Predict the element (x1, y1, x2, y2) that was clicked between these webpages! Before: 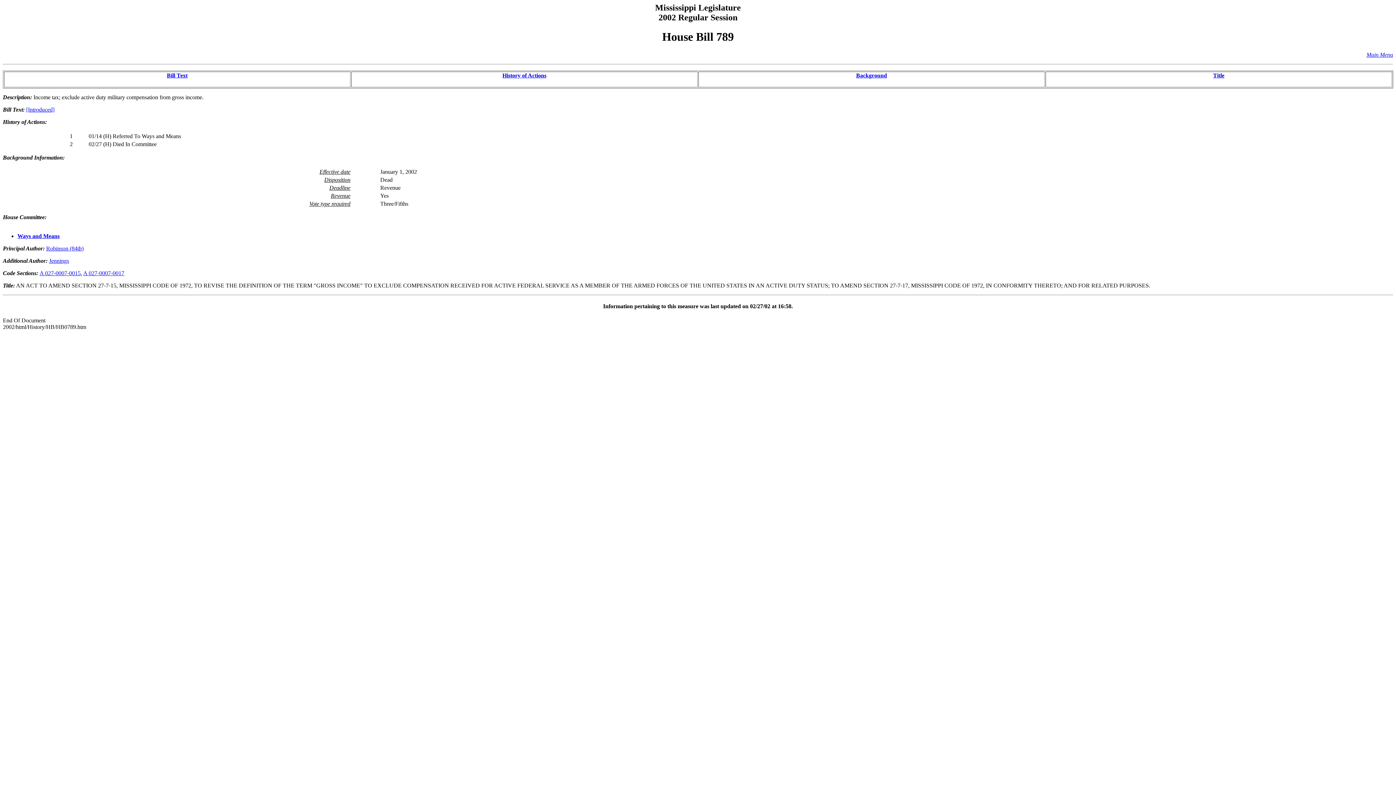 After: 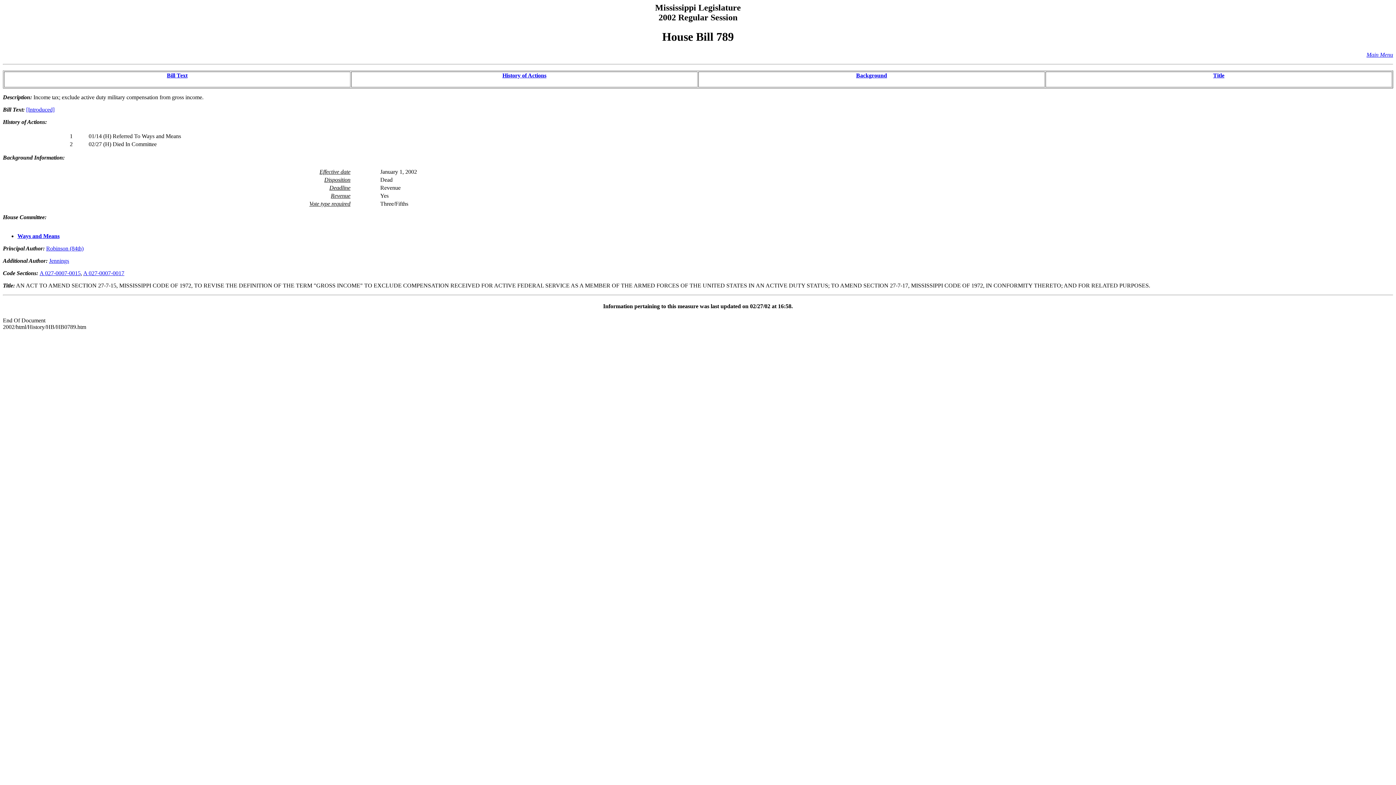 Action: bbox: (502, 72, 546, 78) label: History of Actions